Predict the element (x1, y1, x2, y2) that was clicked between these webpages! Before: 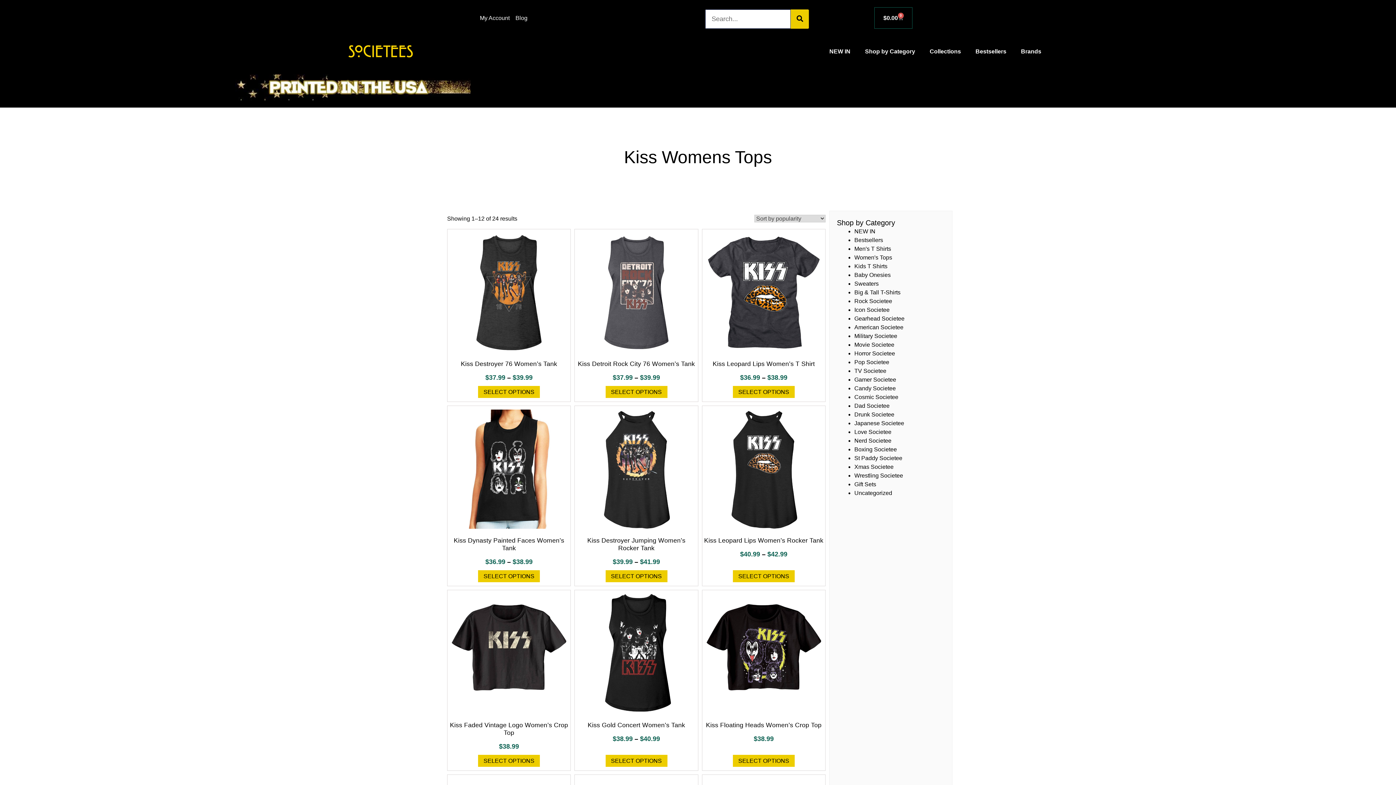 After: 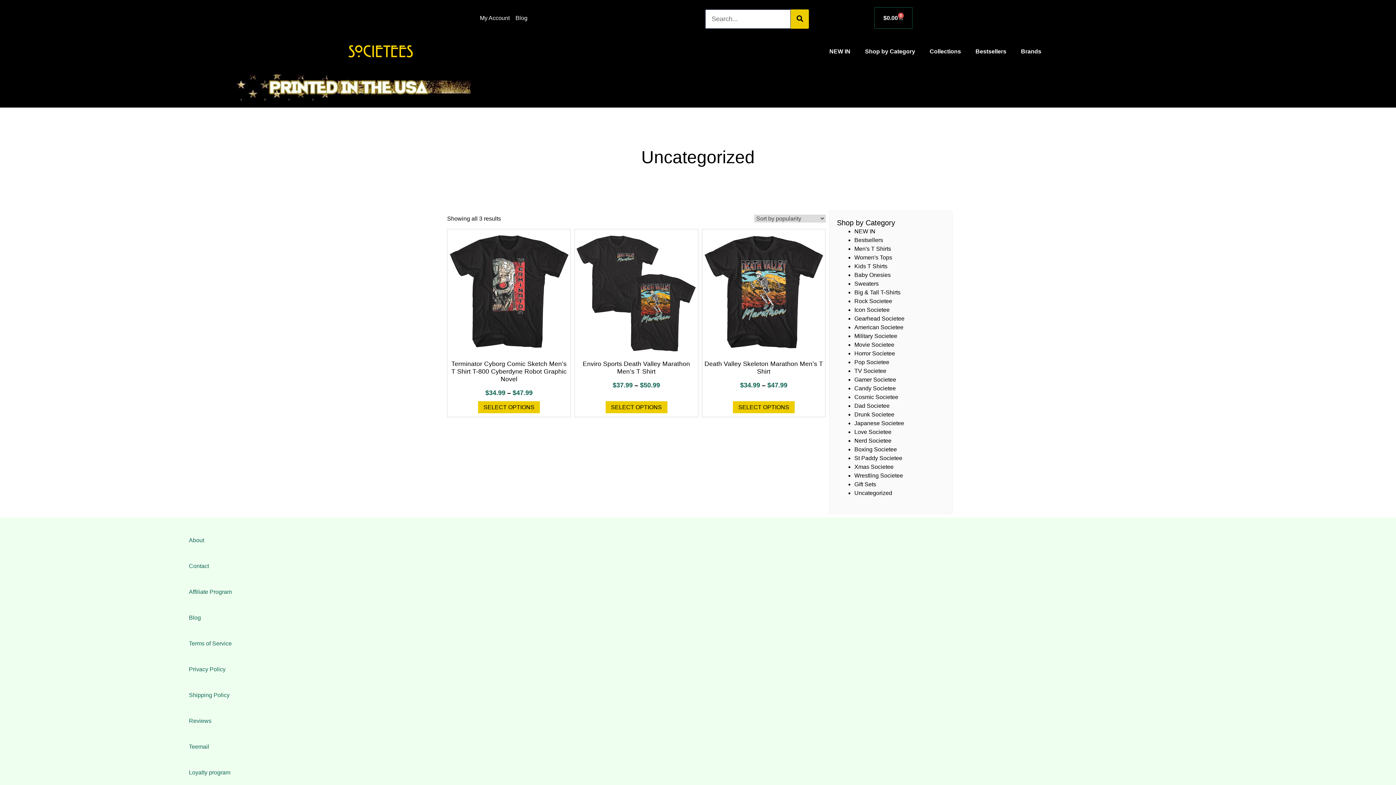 Action: bbox: (854, 490, 892, 496) label: Uncategorized